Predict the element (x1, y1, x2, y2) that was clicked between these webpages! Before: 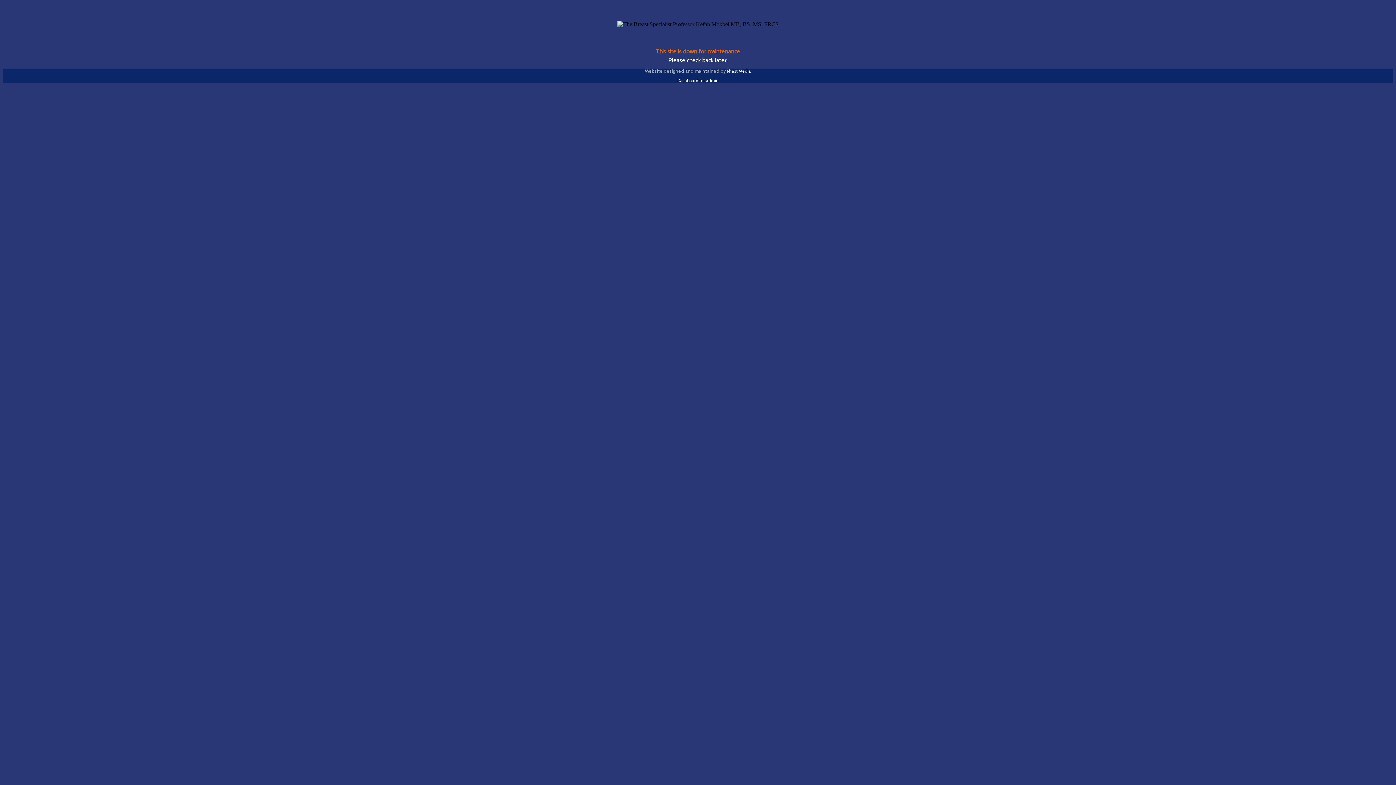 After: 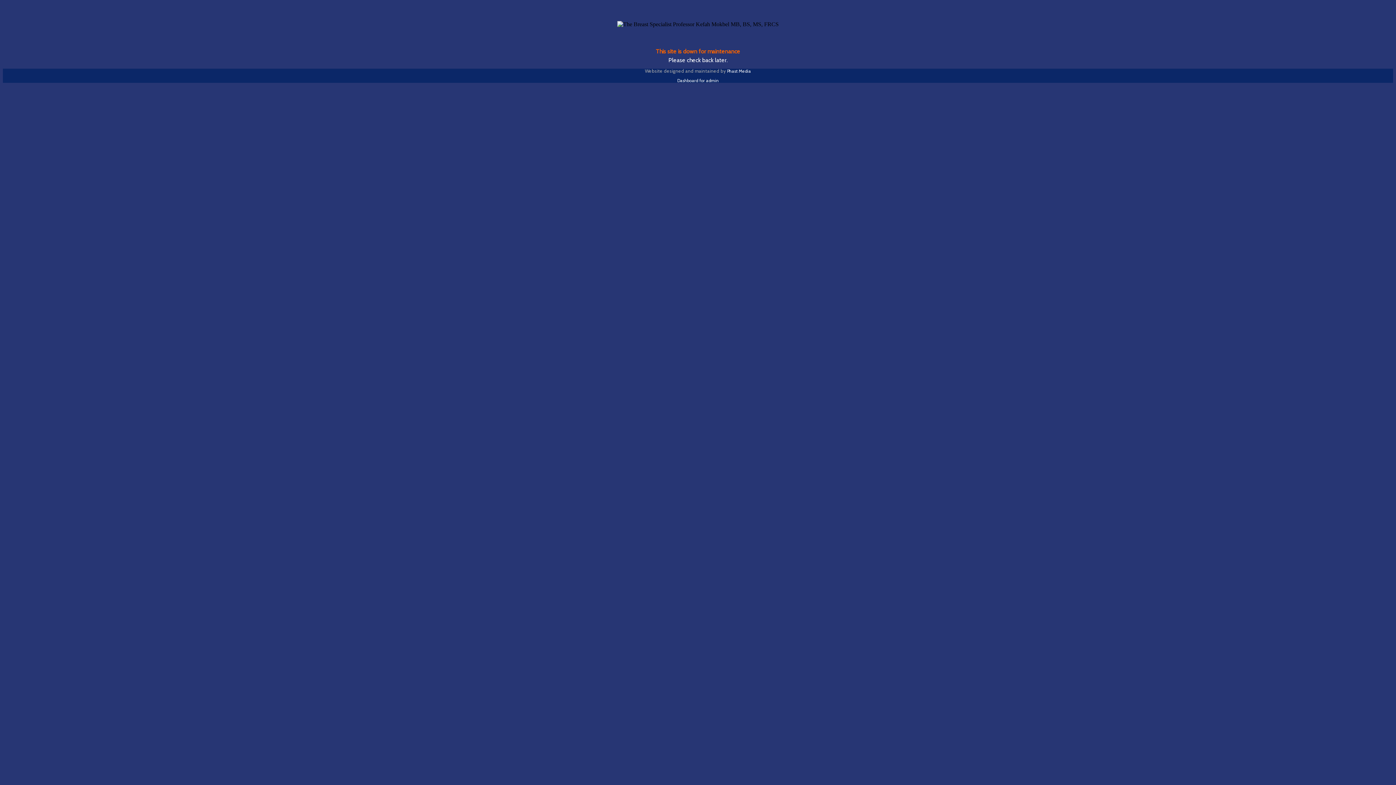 Action: label: Dashboard for admin bbox: (677, 77, 718, 83)